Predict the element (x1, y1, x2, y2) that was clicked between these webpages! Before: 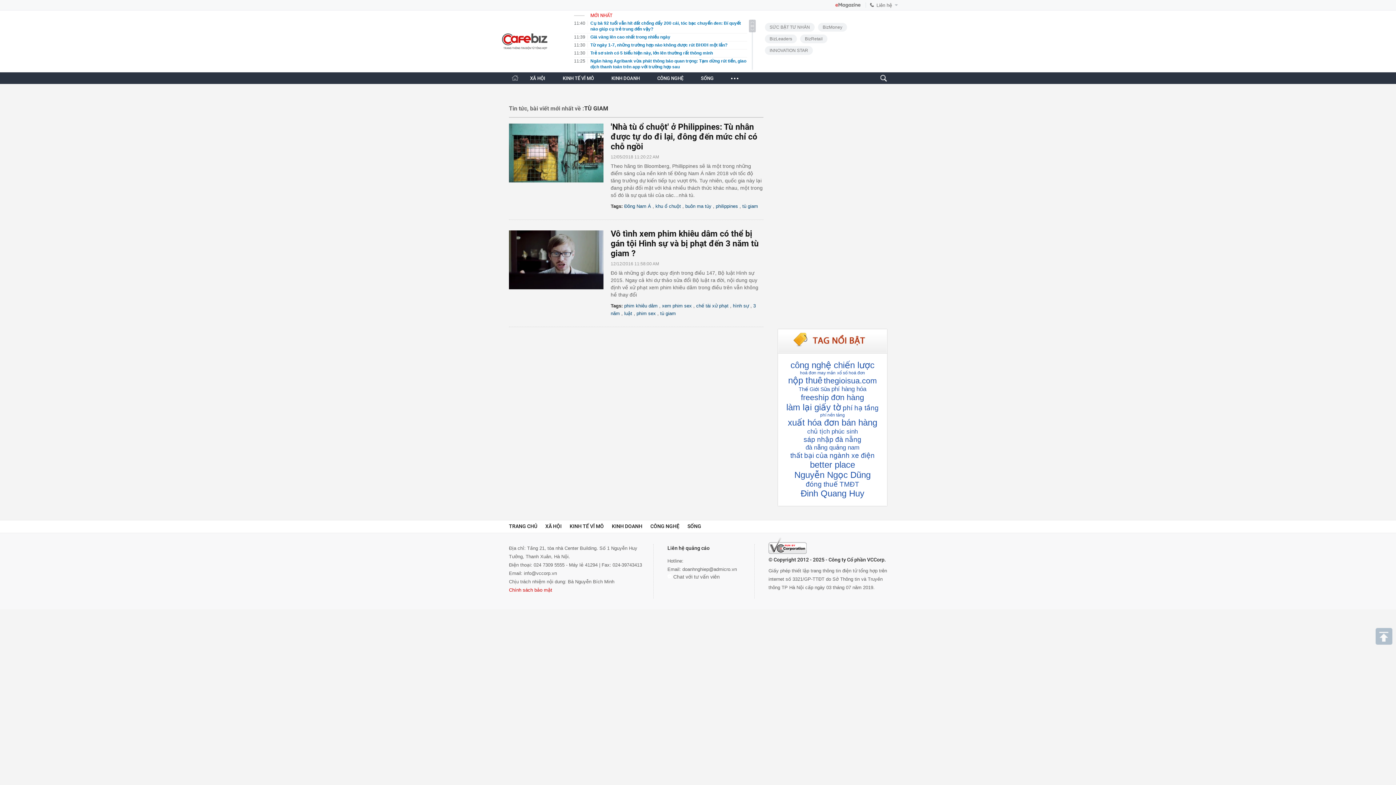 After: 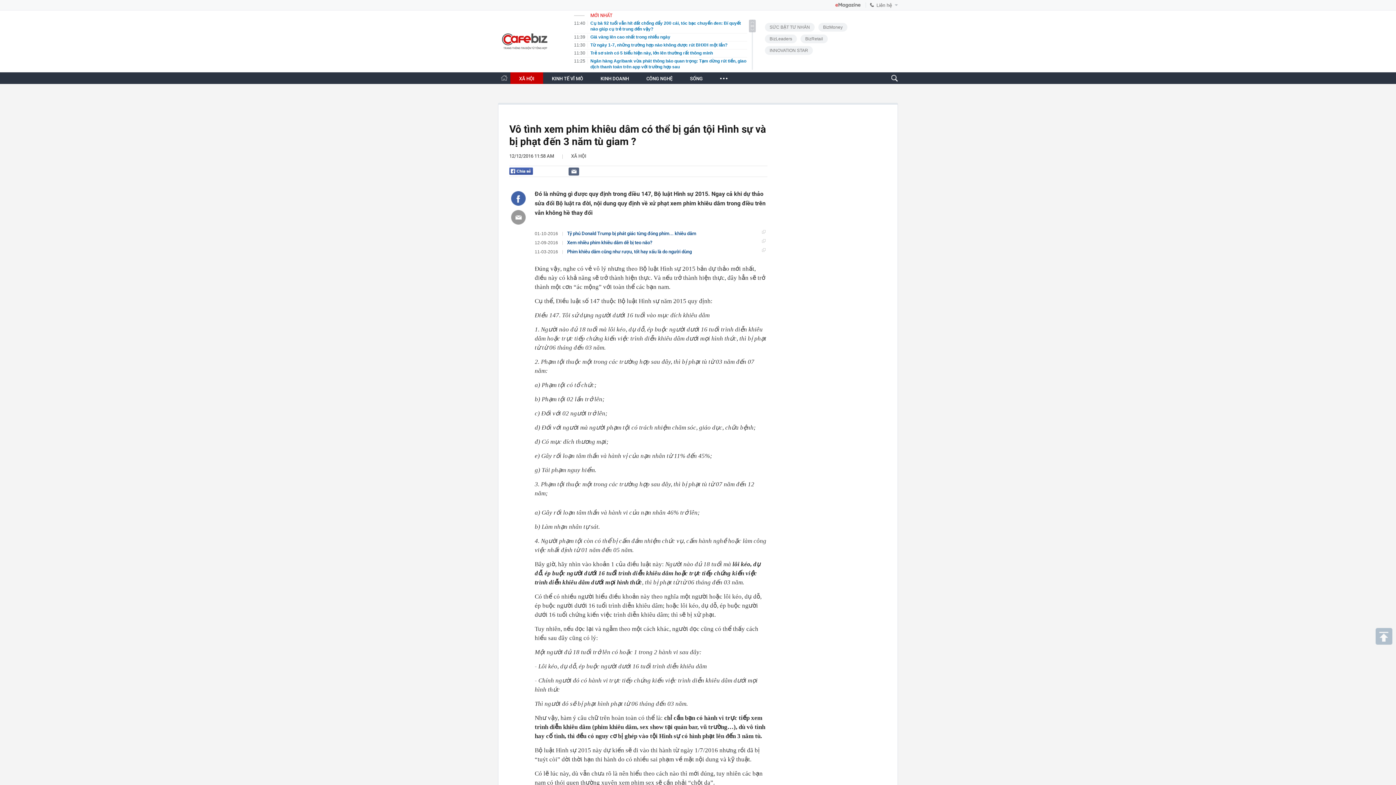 Action: bbox: (610, 229, 758, 258) label: Vô tình xem phim khiêu dâm có thể bị gán tội Hình sự và bị phạt đến 3 năm tù giam ?